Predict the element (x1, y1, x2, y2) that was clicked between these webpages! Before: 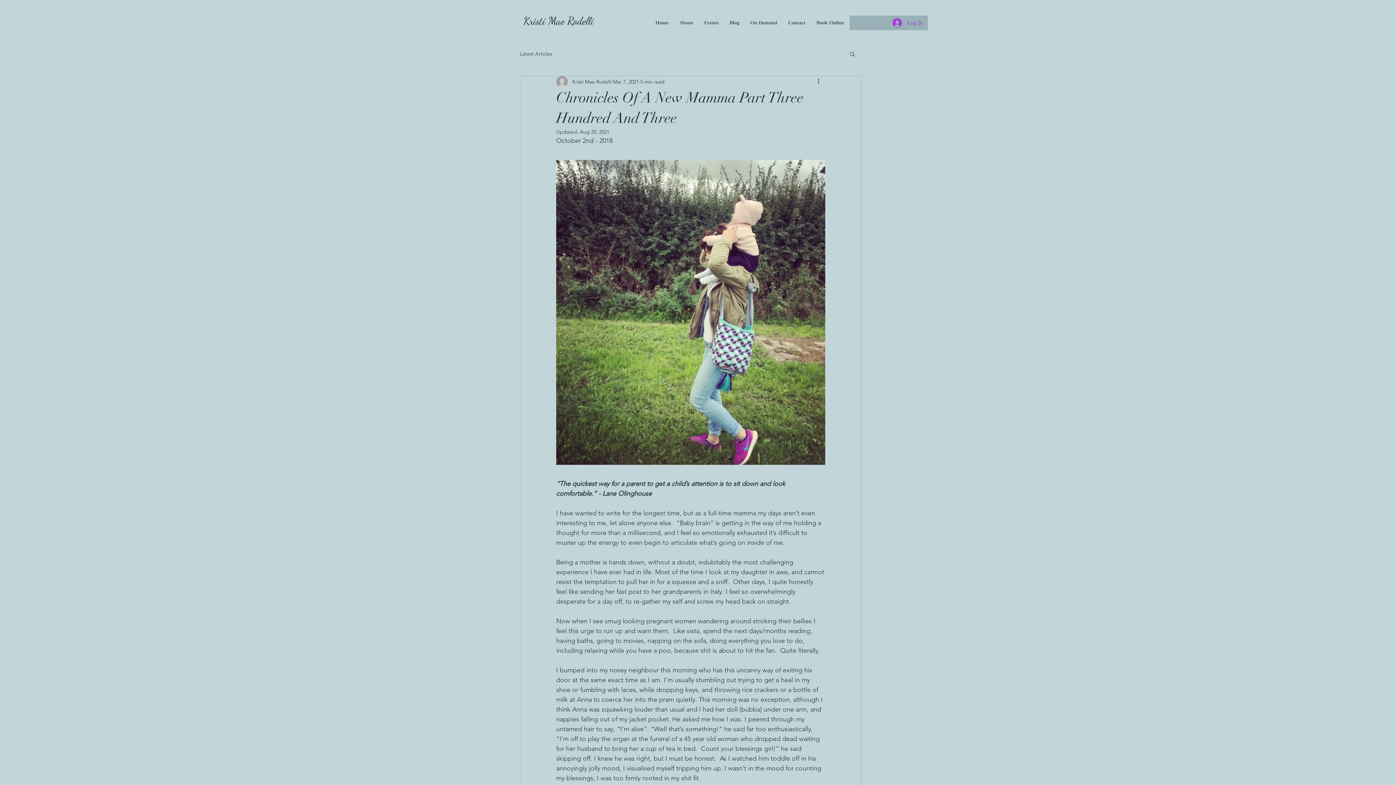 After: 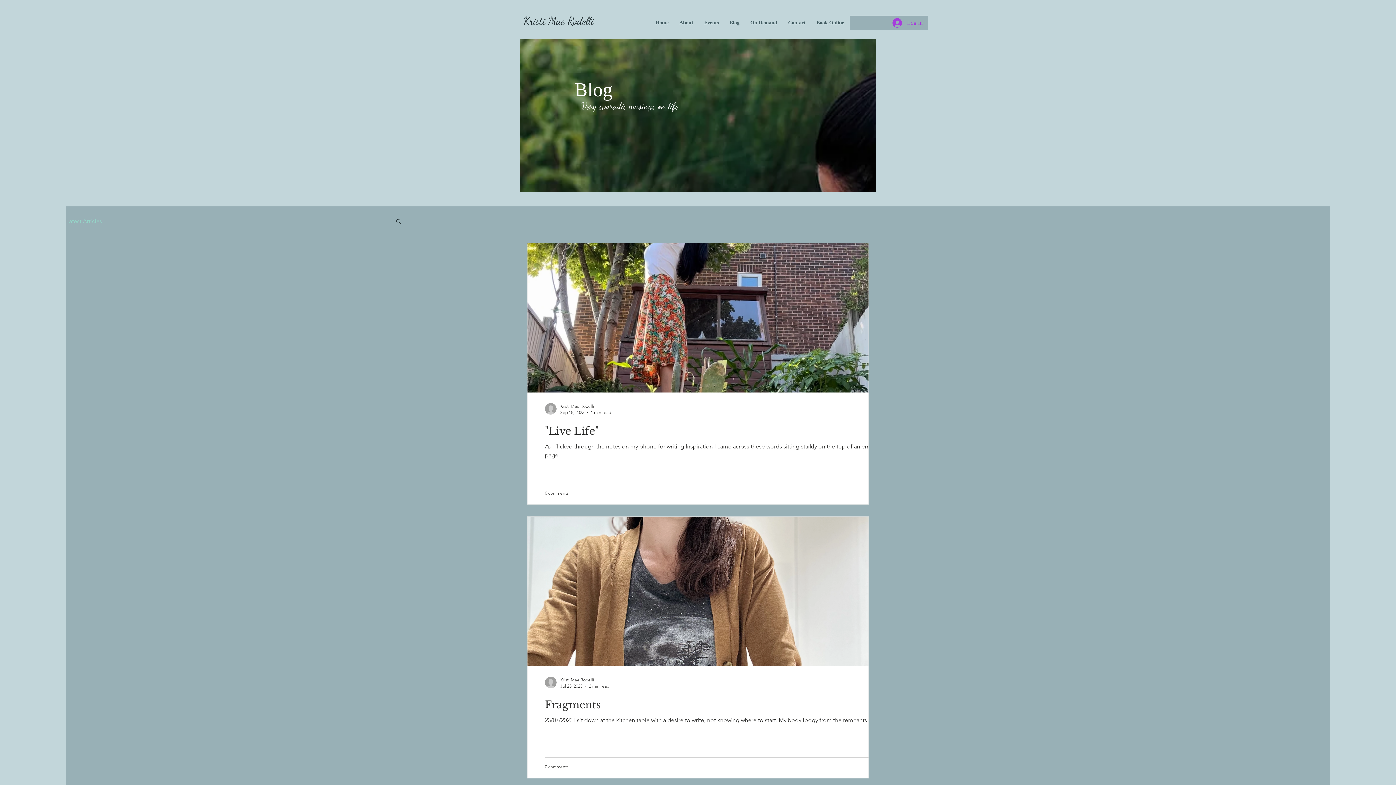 Action: bbox: (520, 50, 552, 57) label: Latest Articles